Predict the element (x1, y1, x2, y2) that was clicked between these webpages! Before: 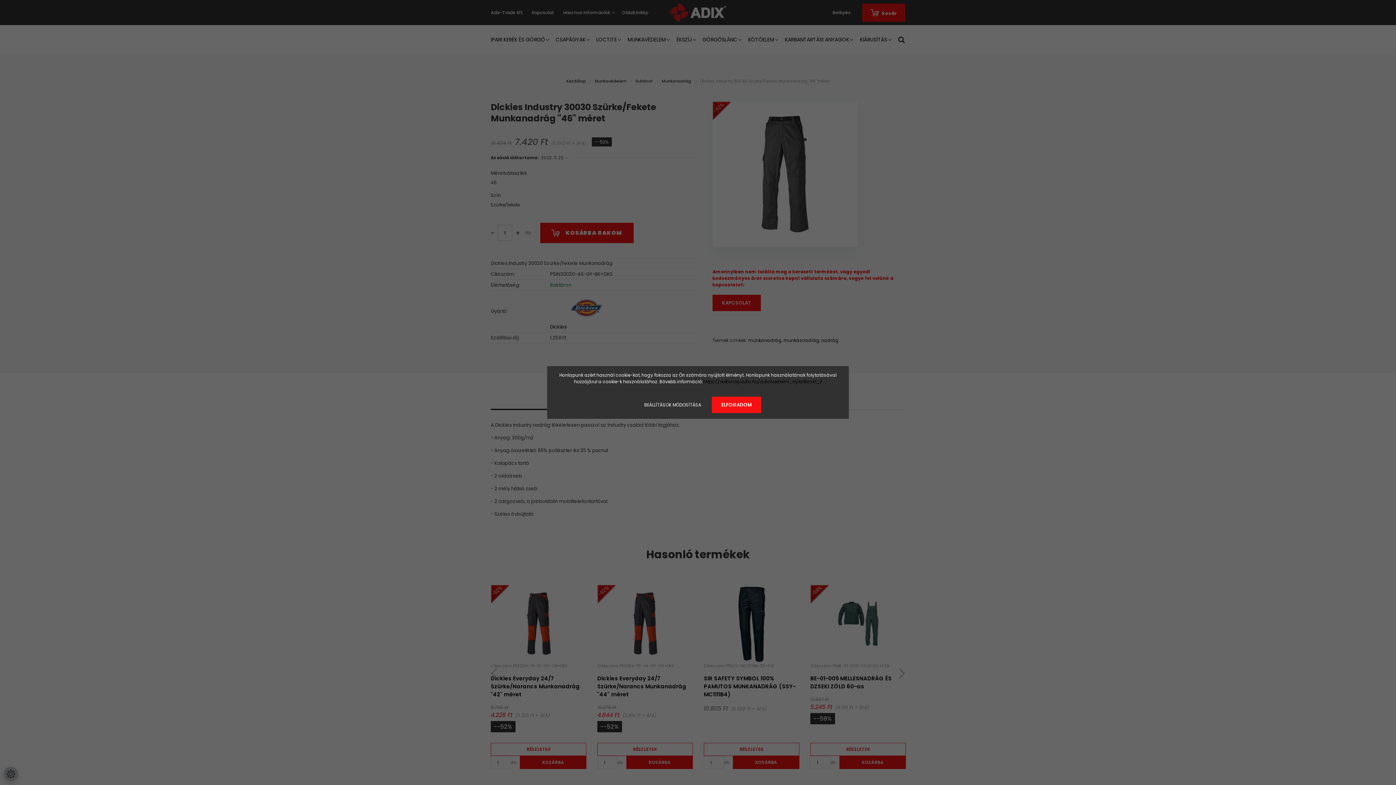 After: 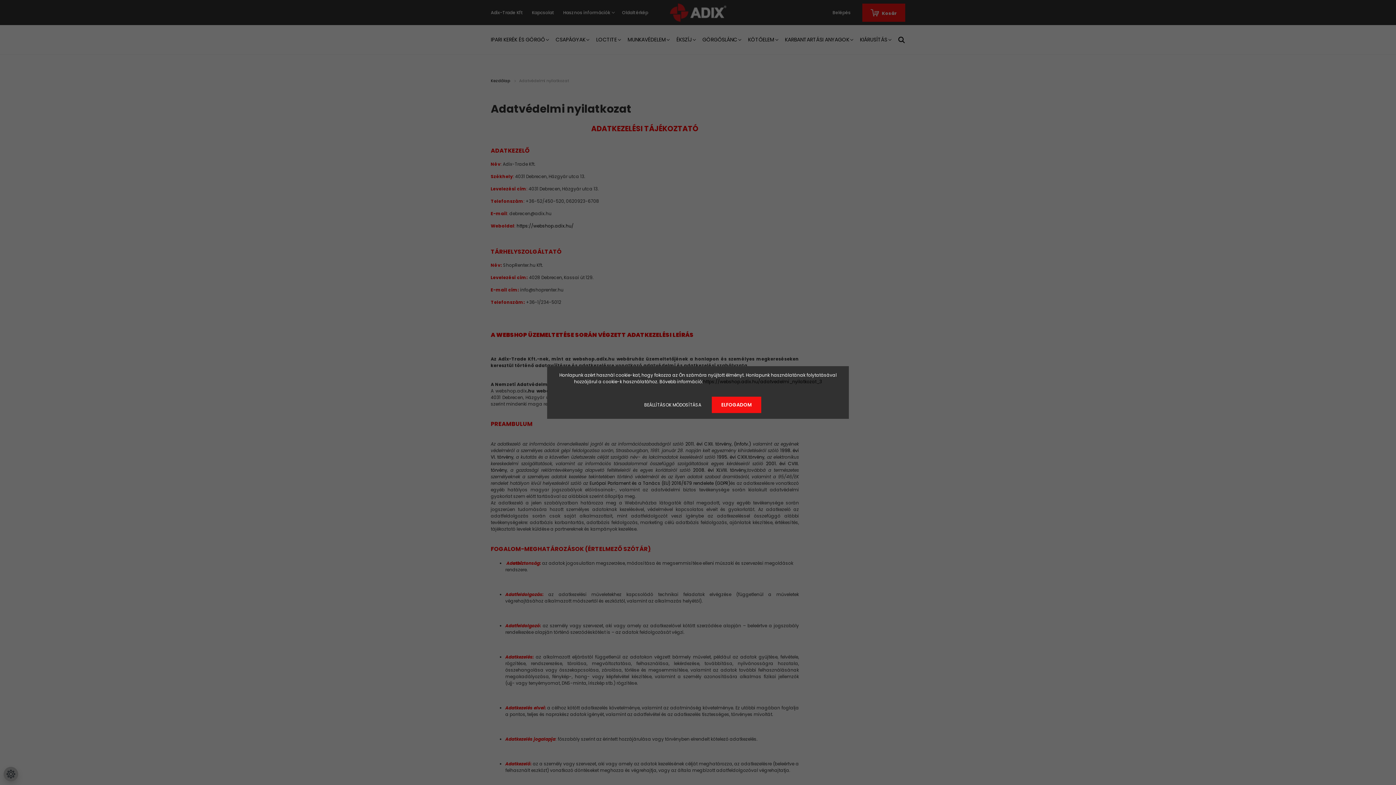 Action: label: https://webshop.adix.hu/adatvedelmi_nyilatkozat_3 bbox: (703, 378, 822, 384)